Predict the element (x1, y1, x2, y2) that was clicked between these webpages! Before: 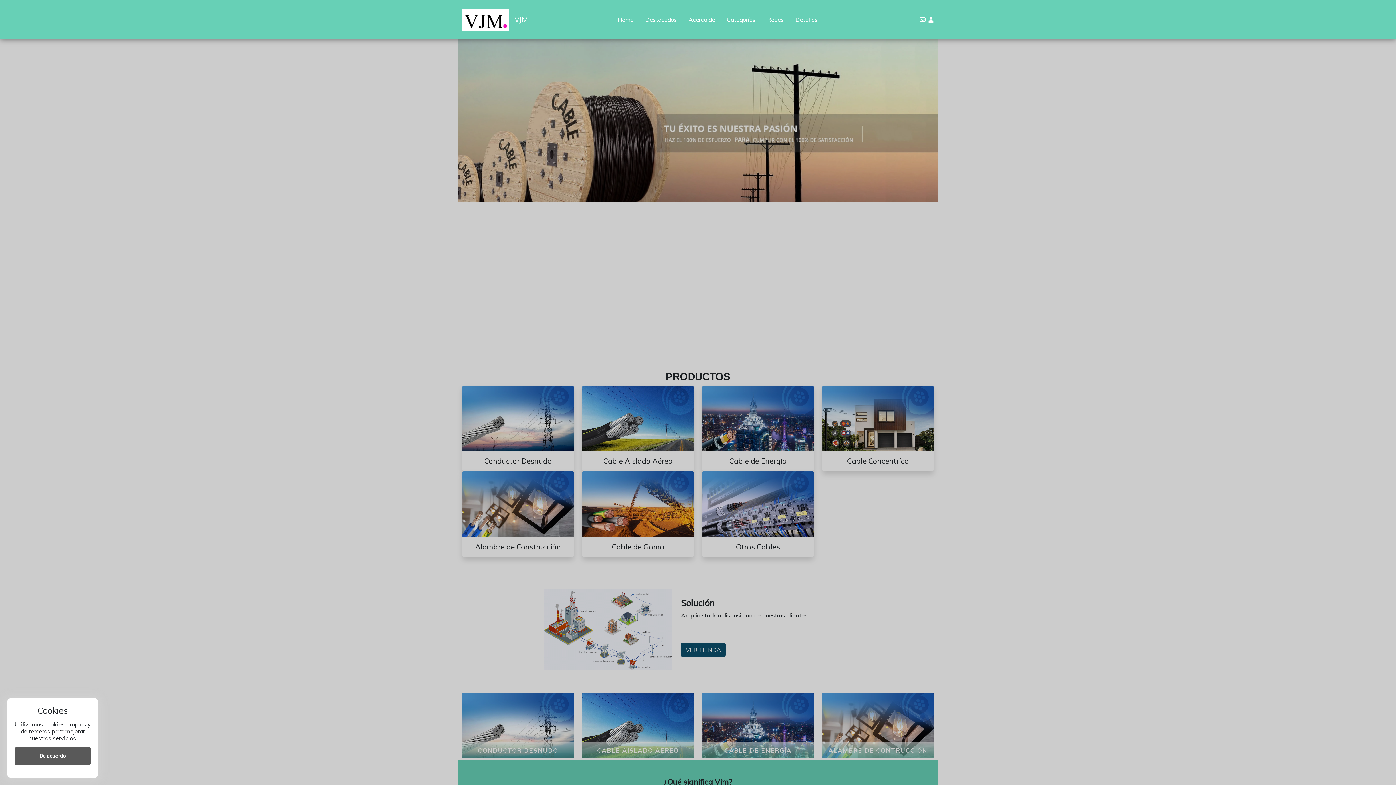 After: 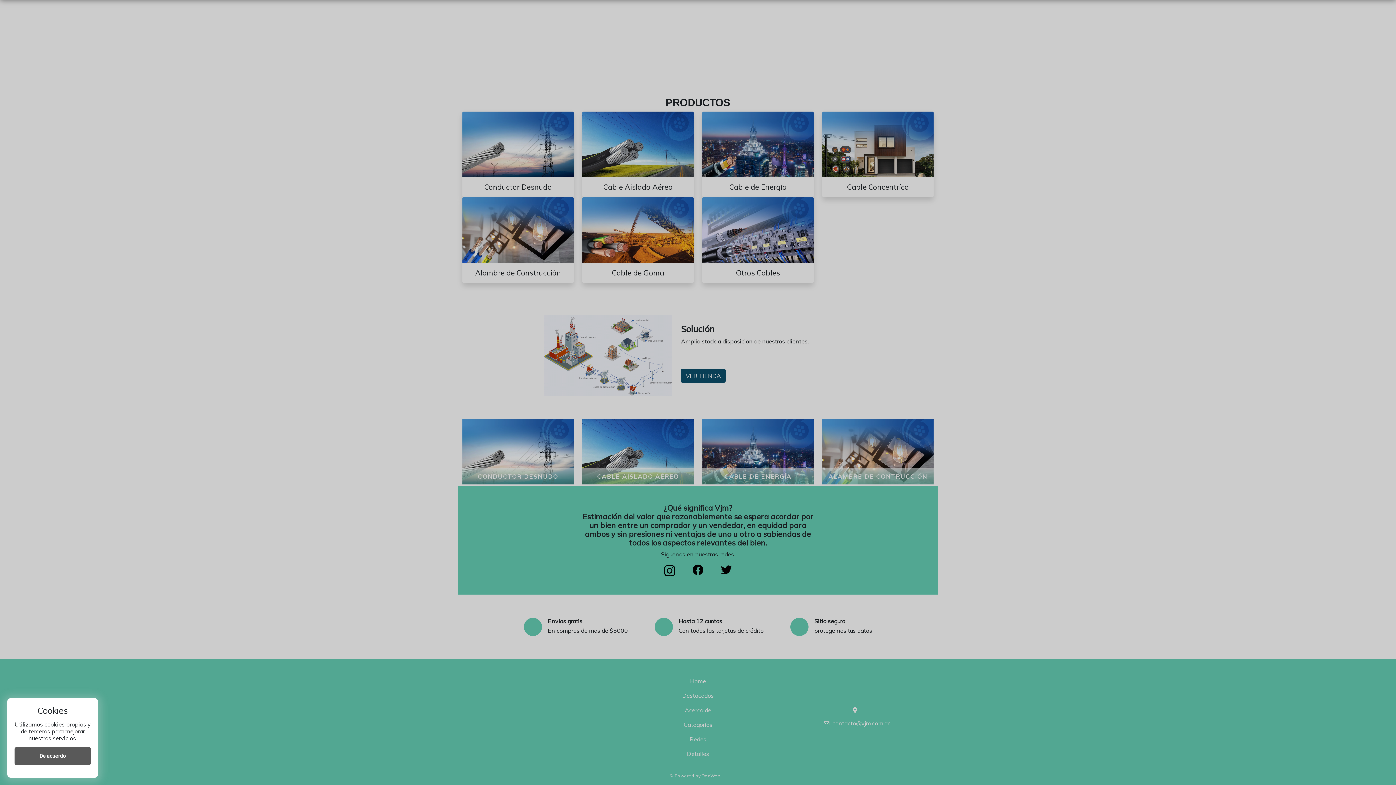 Action: label: Detalles bbox: (789, 12, 823, 26)